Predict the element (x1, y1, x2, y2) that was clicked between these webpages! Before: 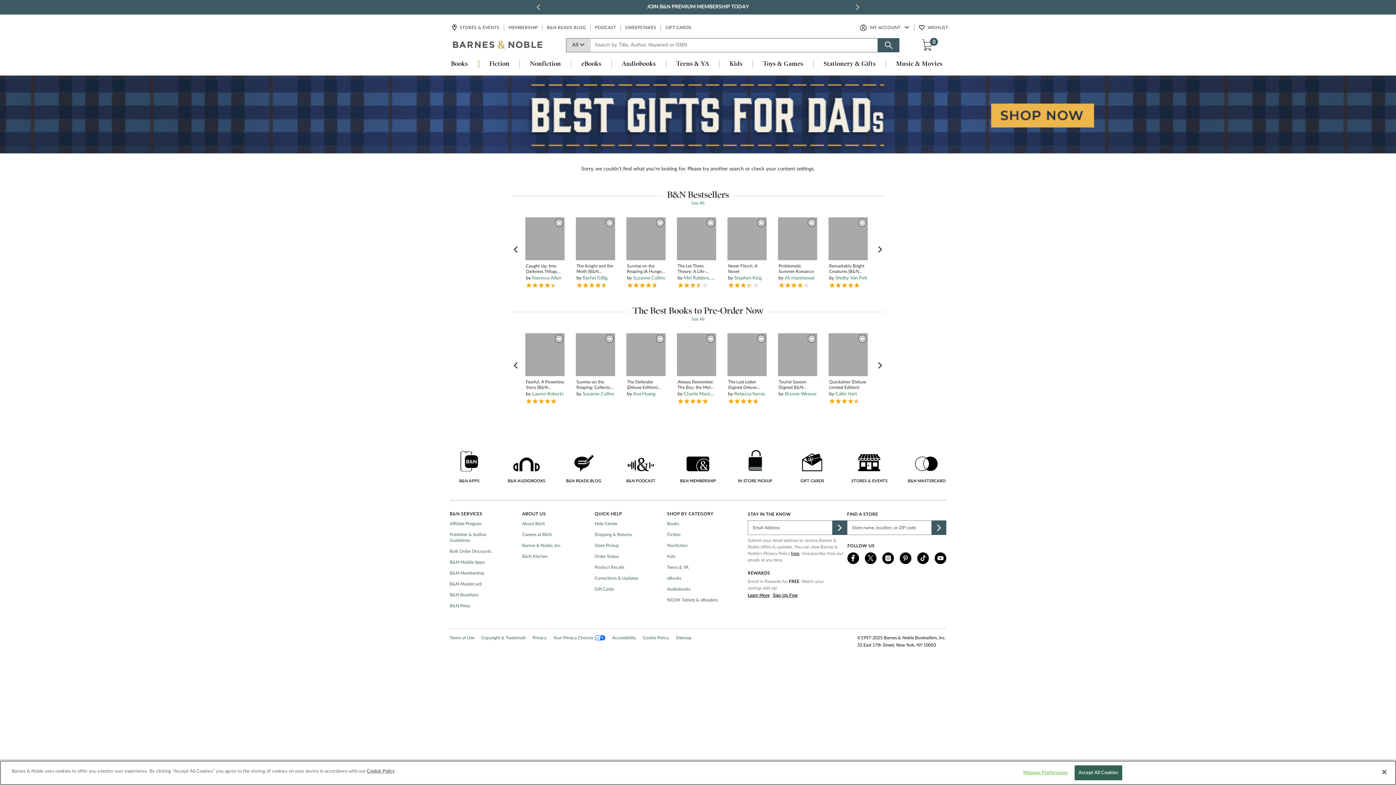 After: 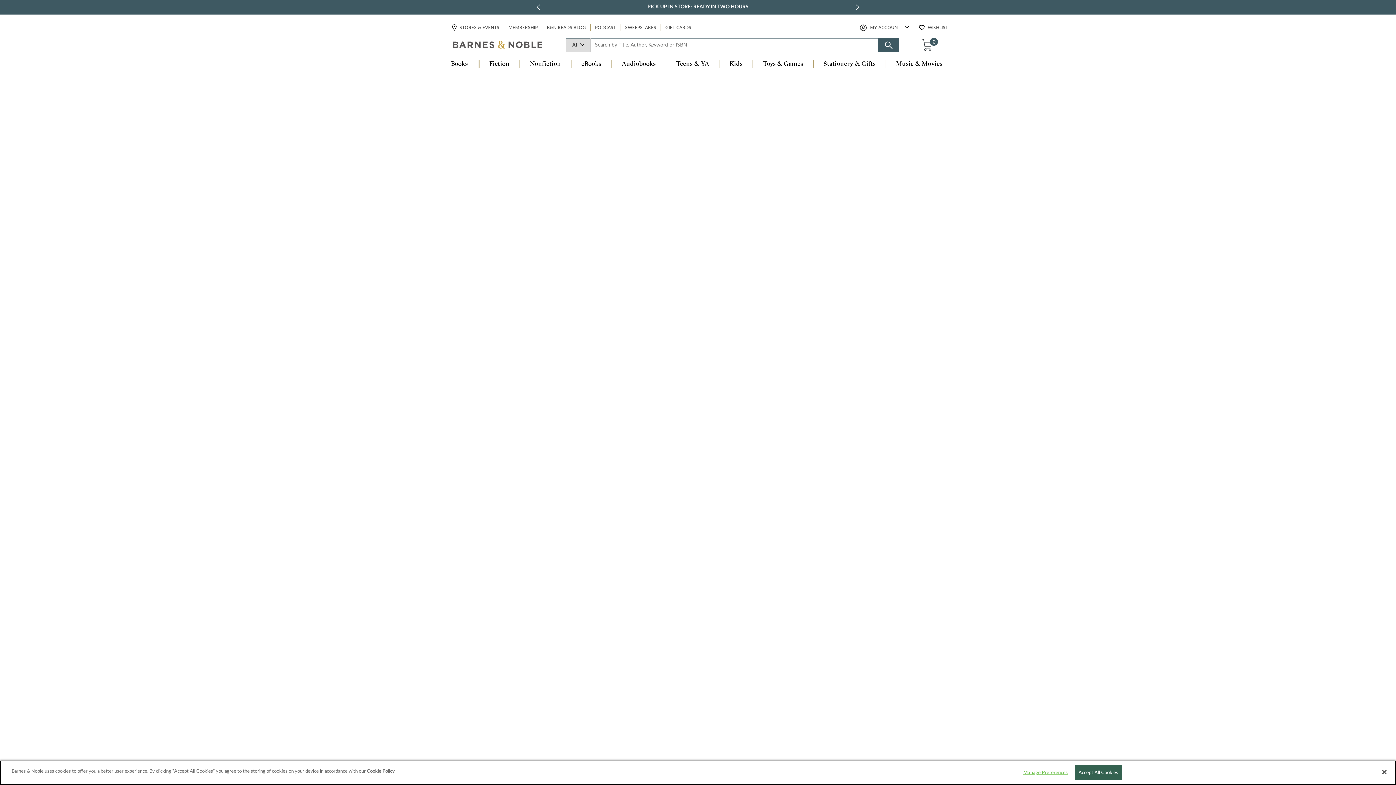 Action: bbox: (777, 333, 817, 376)